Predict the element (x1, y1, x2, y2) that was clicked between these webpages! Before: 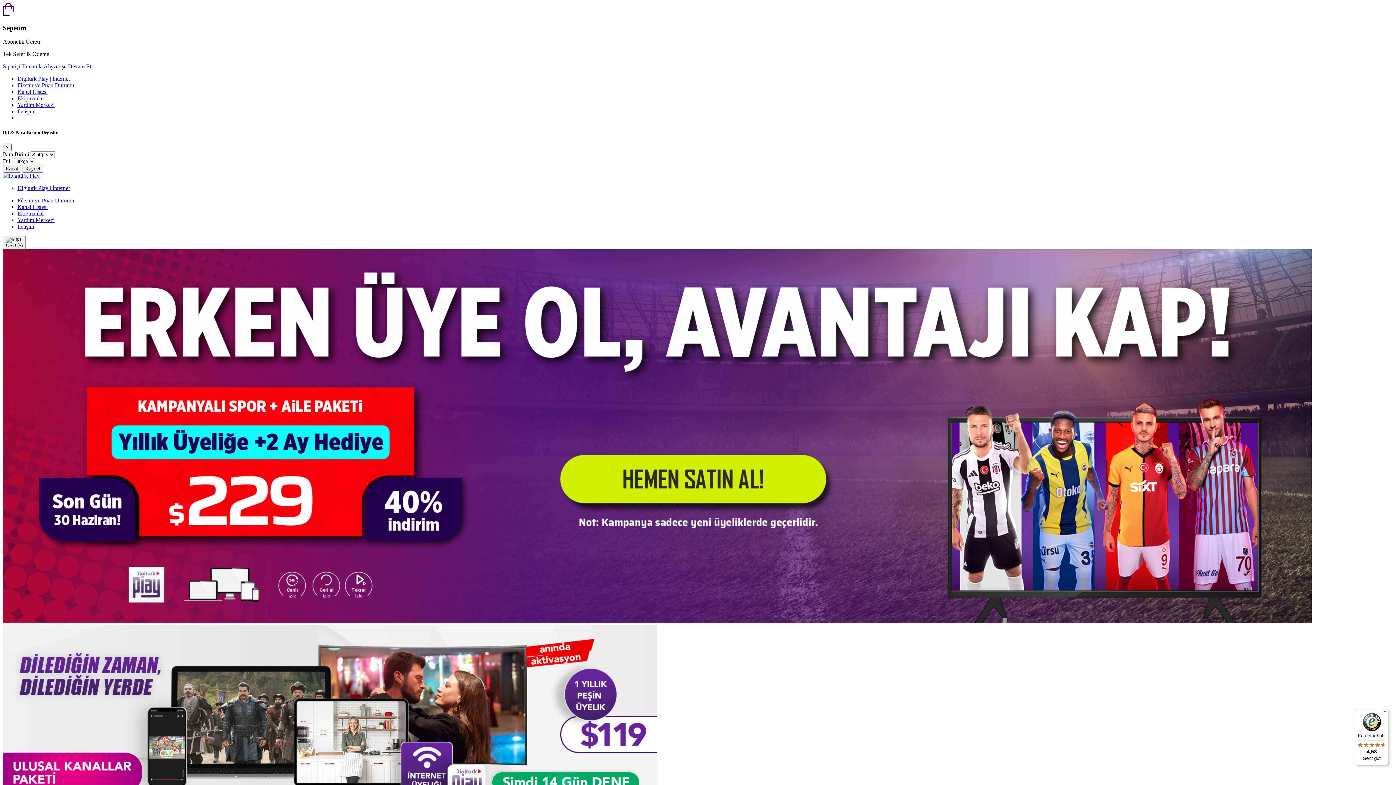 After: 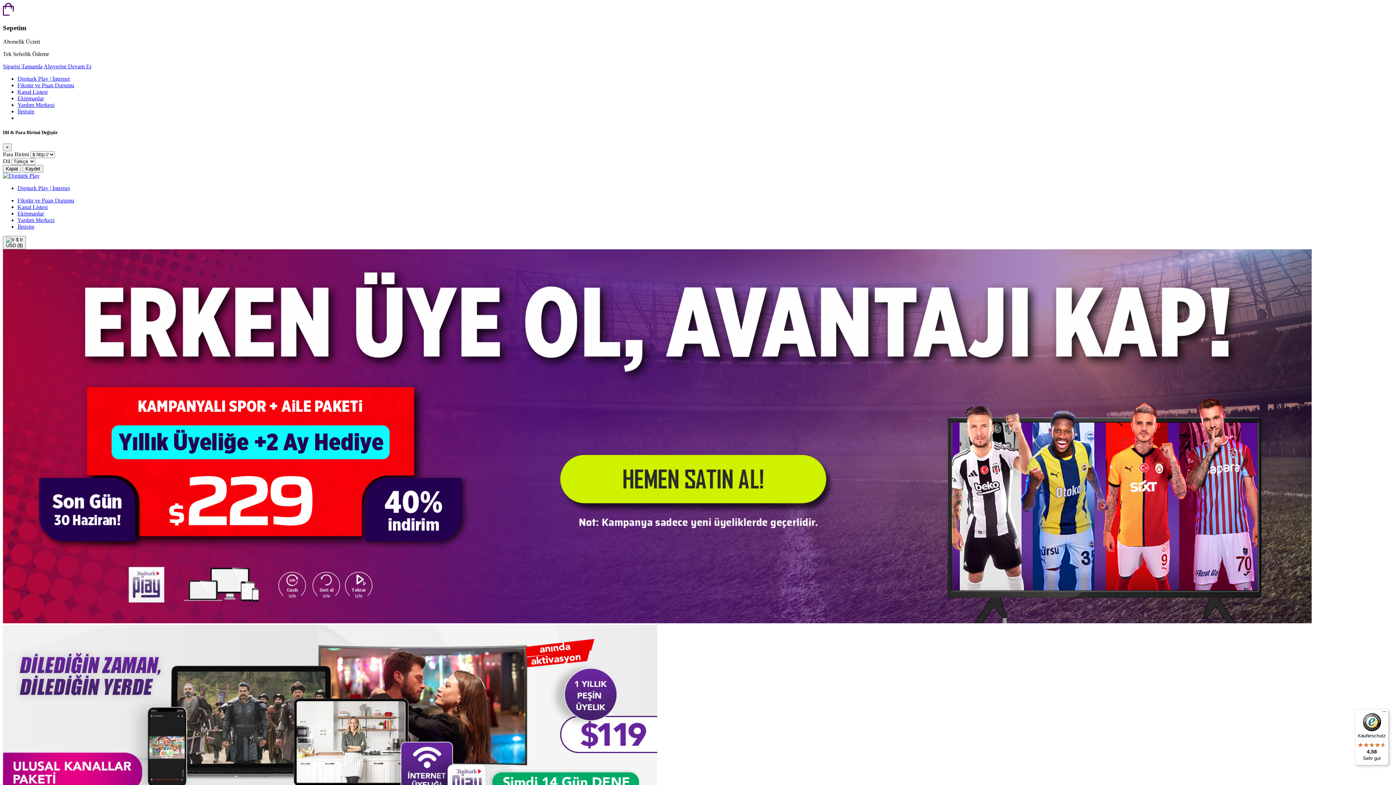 Action: bbox: (2, 172, 39, 178)